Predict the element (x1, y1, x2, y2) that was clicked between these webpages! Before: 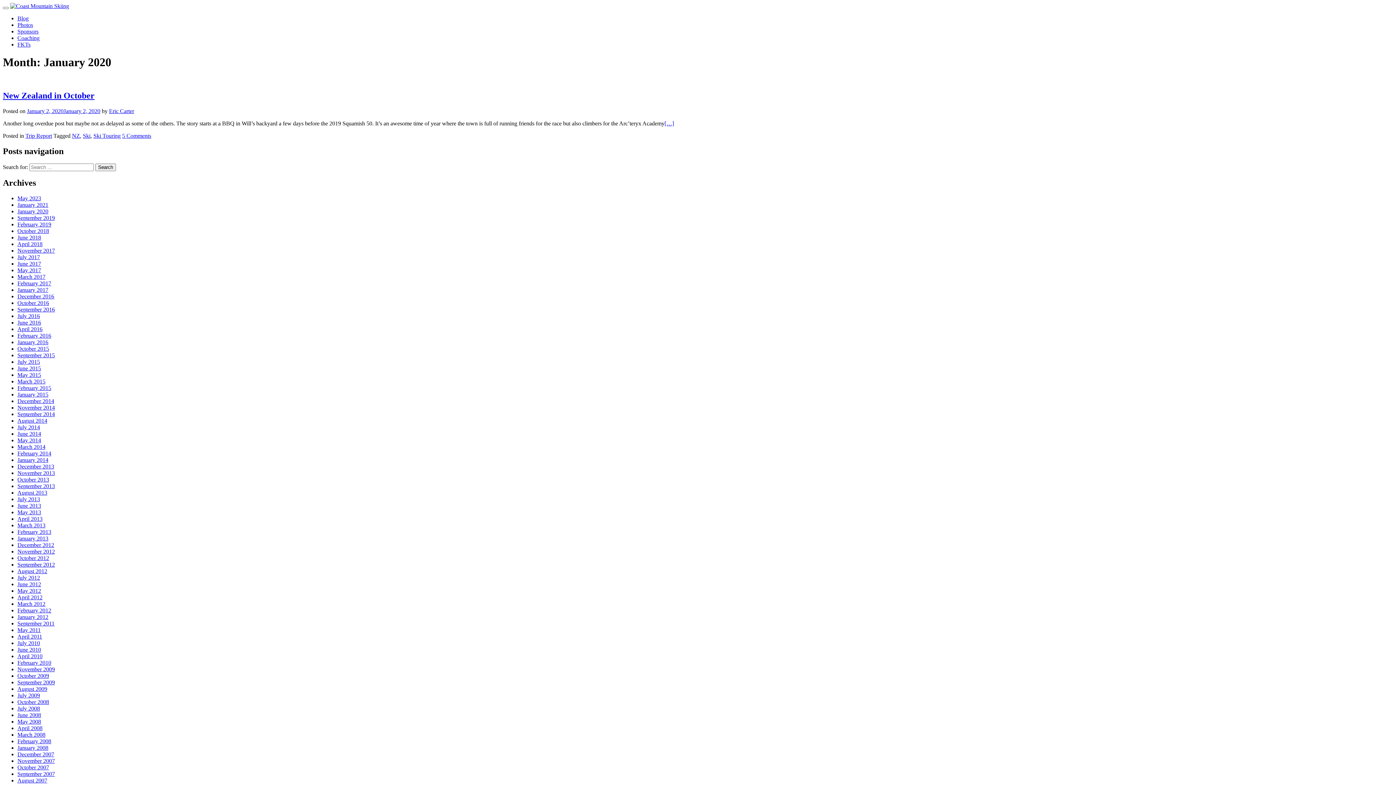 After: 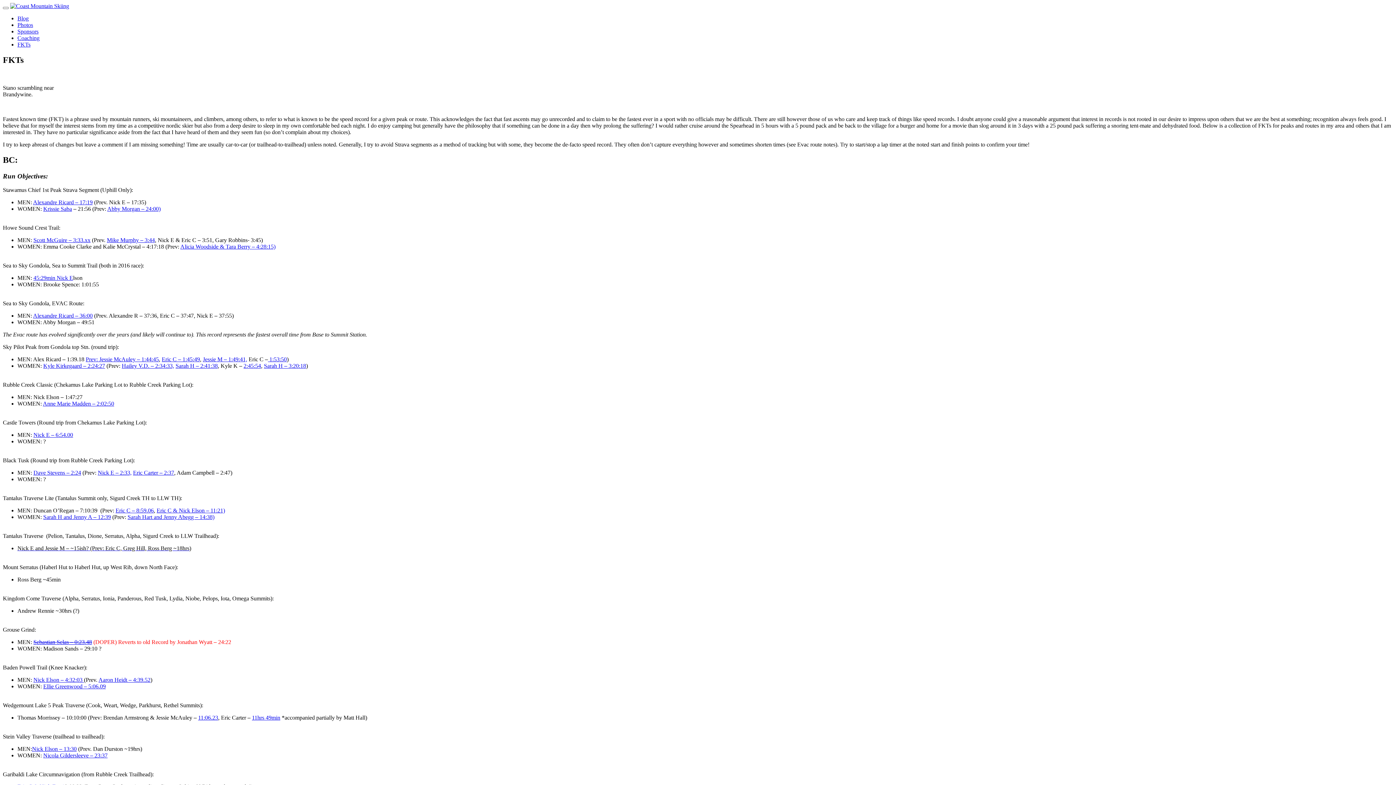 Action: bbox: (17, 41, 30, 47) label: FKTs